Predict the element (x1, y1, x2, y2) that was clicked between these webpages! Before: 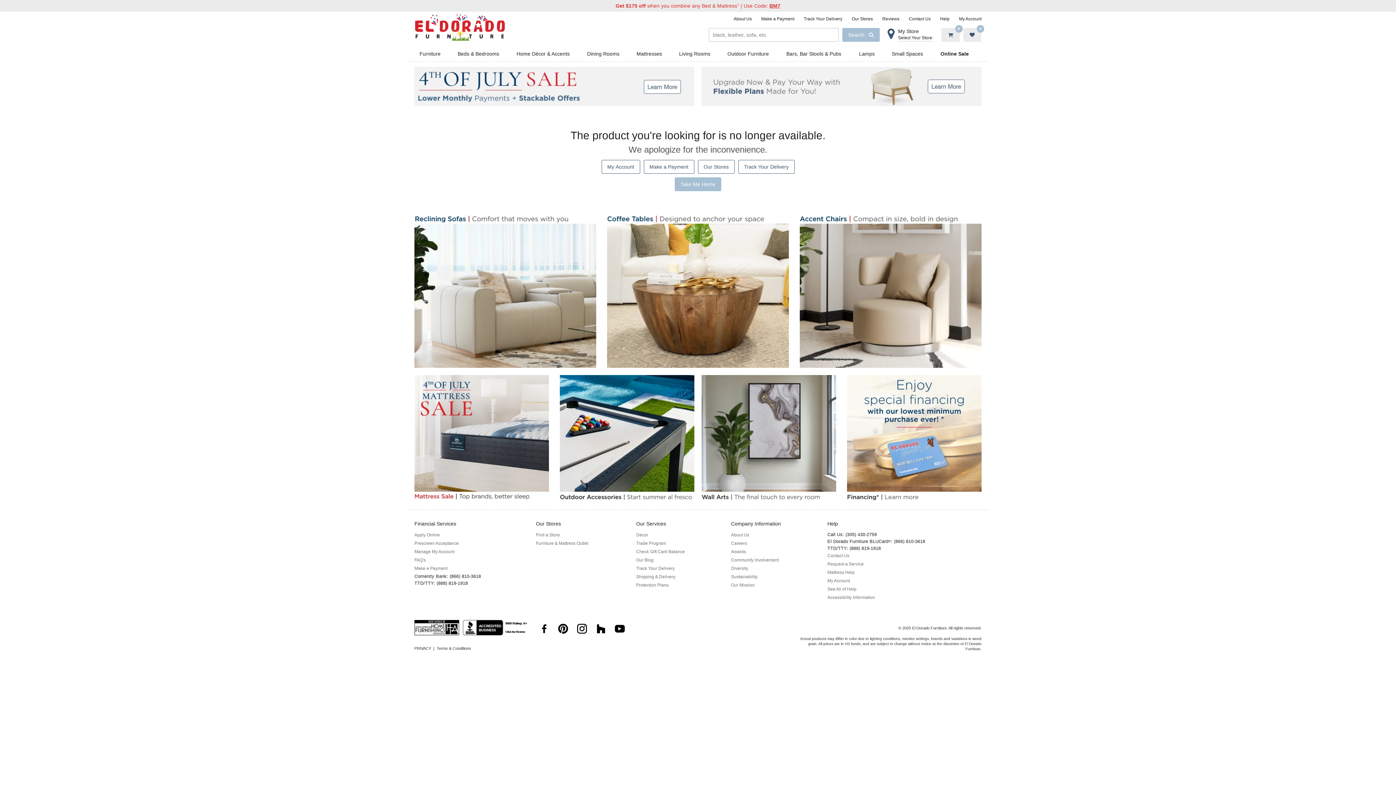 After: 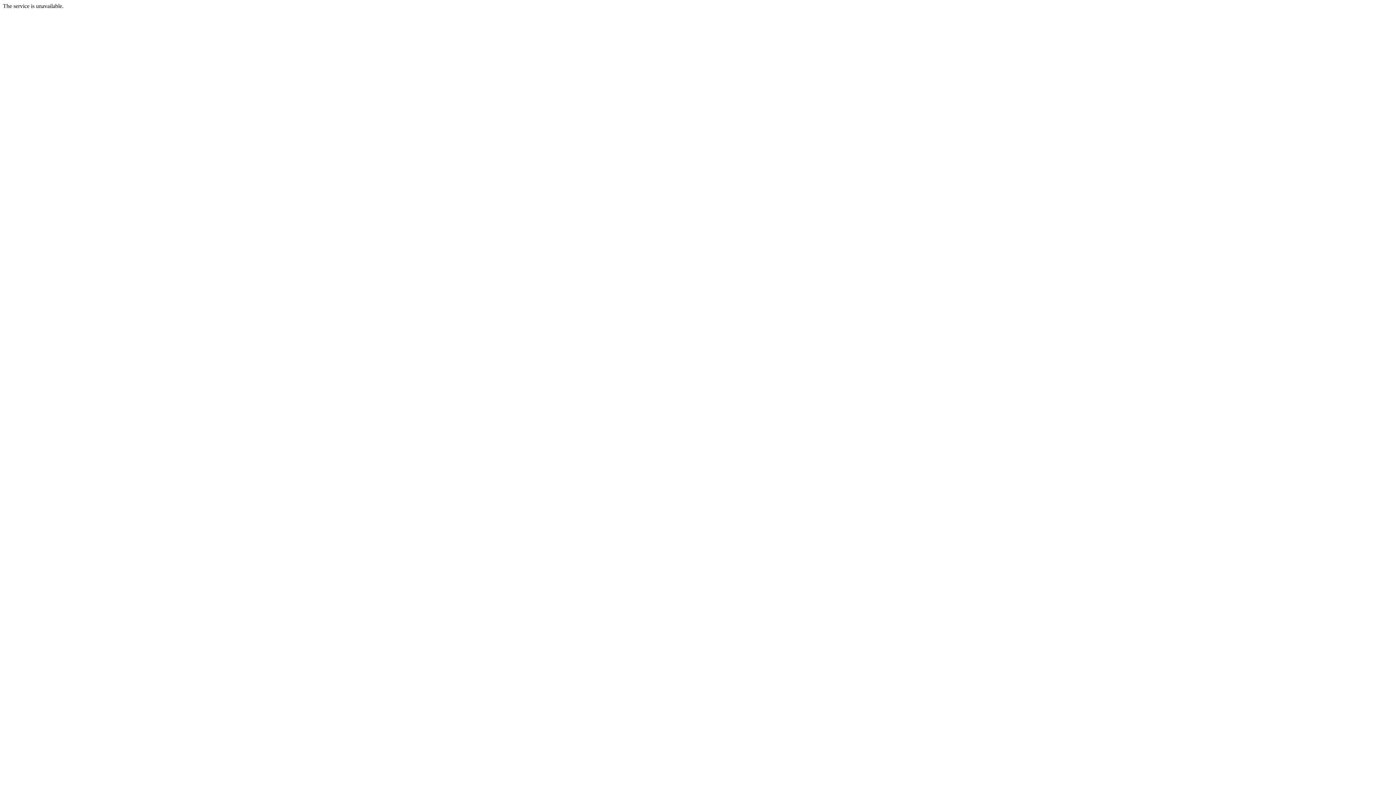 Action: label: Select Your Store bbox: (898, 34, 932, 41)